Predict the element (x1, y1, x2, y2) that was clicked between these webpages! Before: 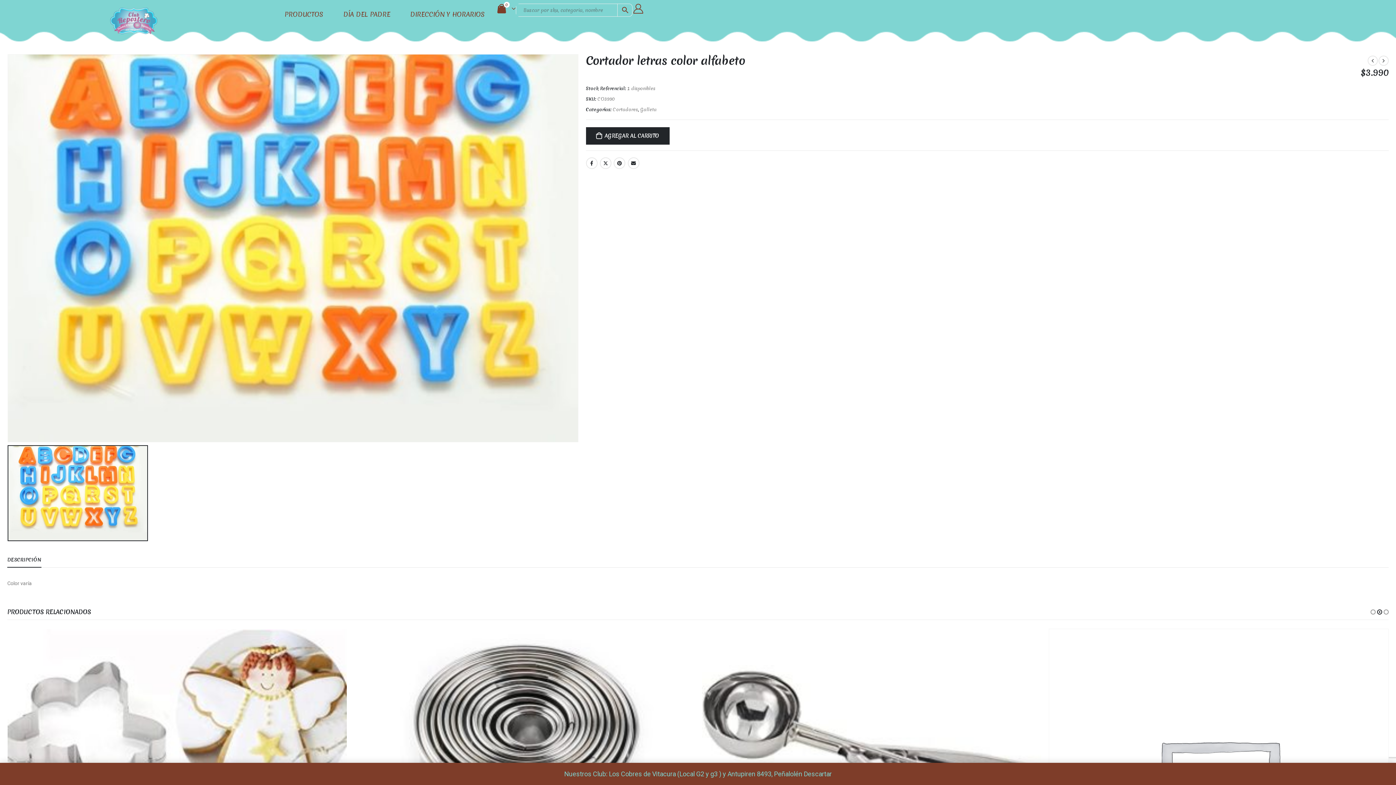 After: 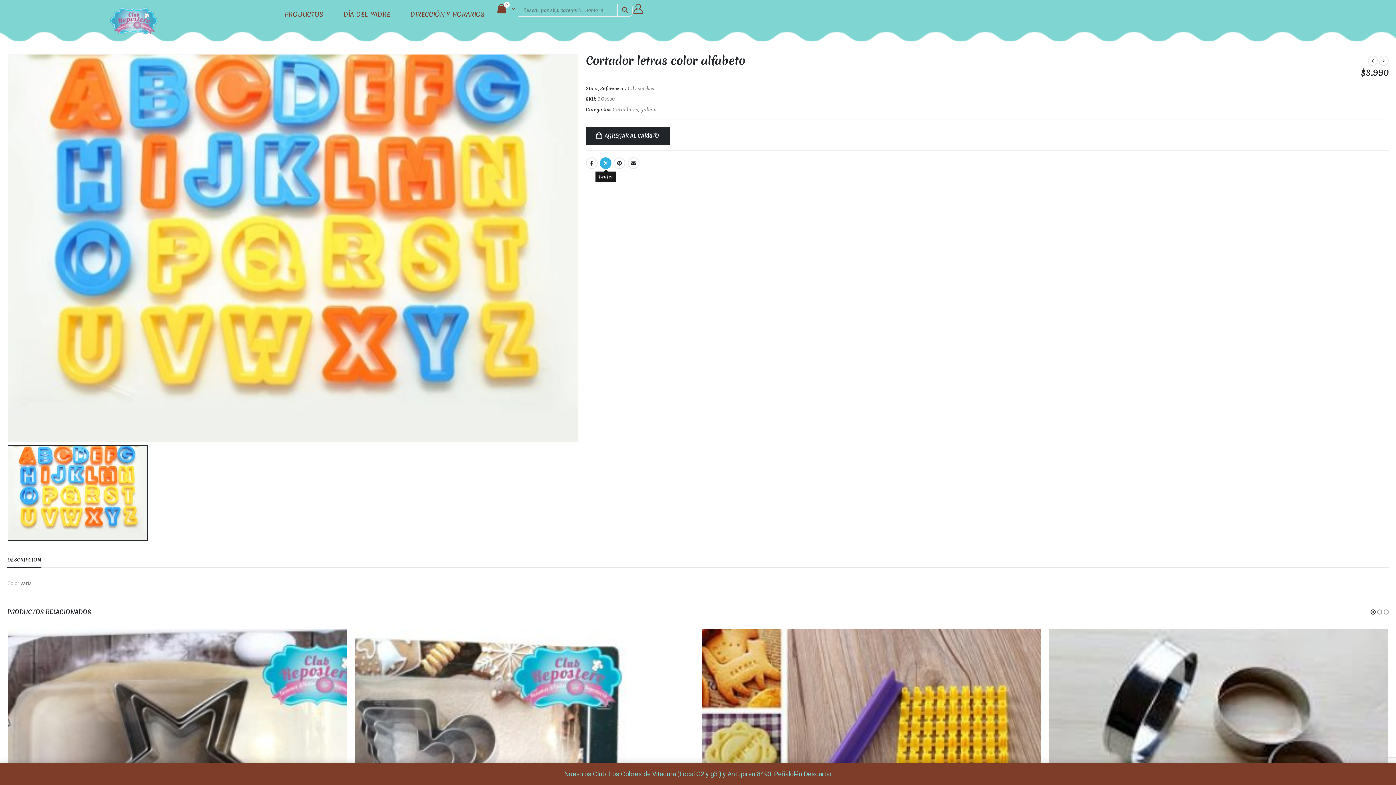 Action: label: Twitter bbox: (599, 157, 611, 169)